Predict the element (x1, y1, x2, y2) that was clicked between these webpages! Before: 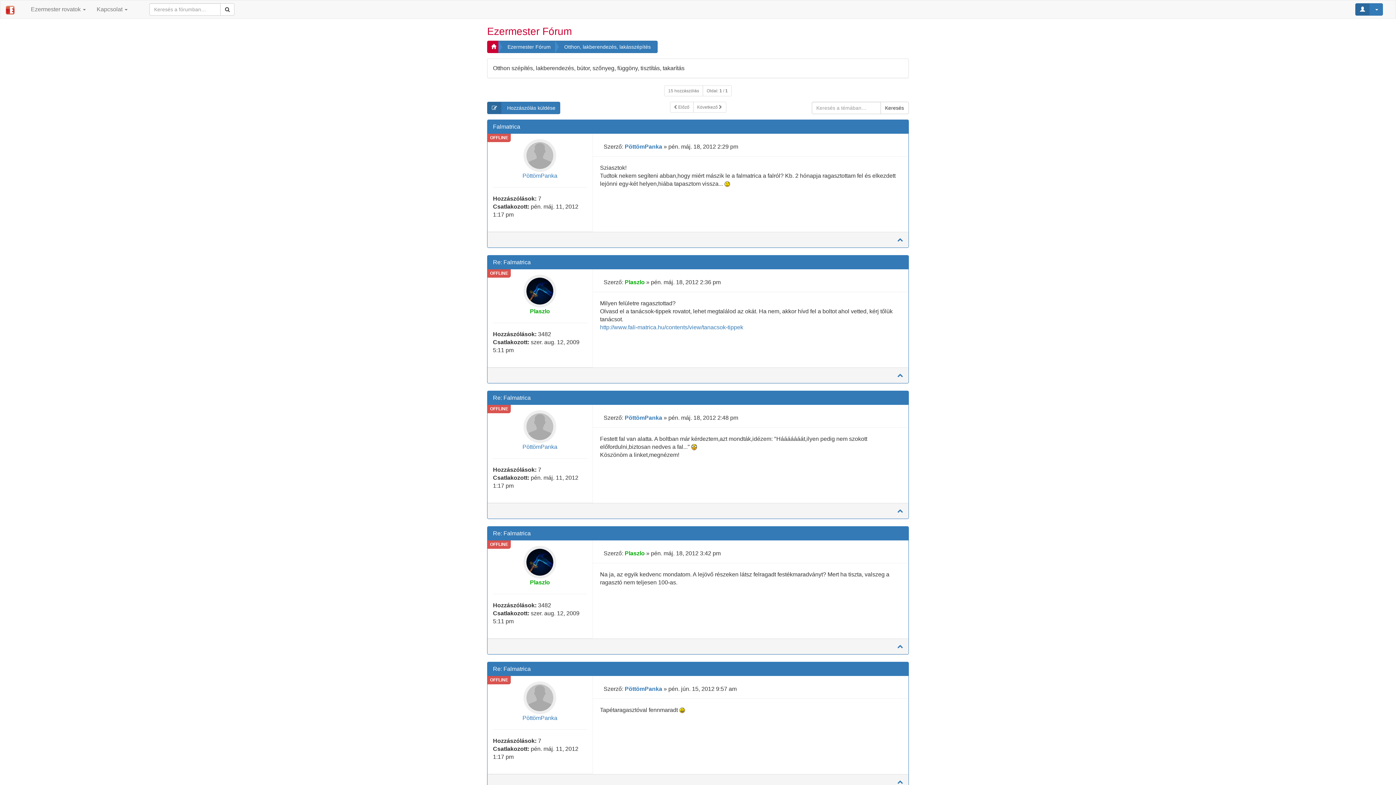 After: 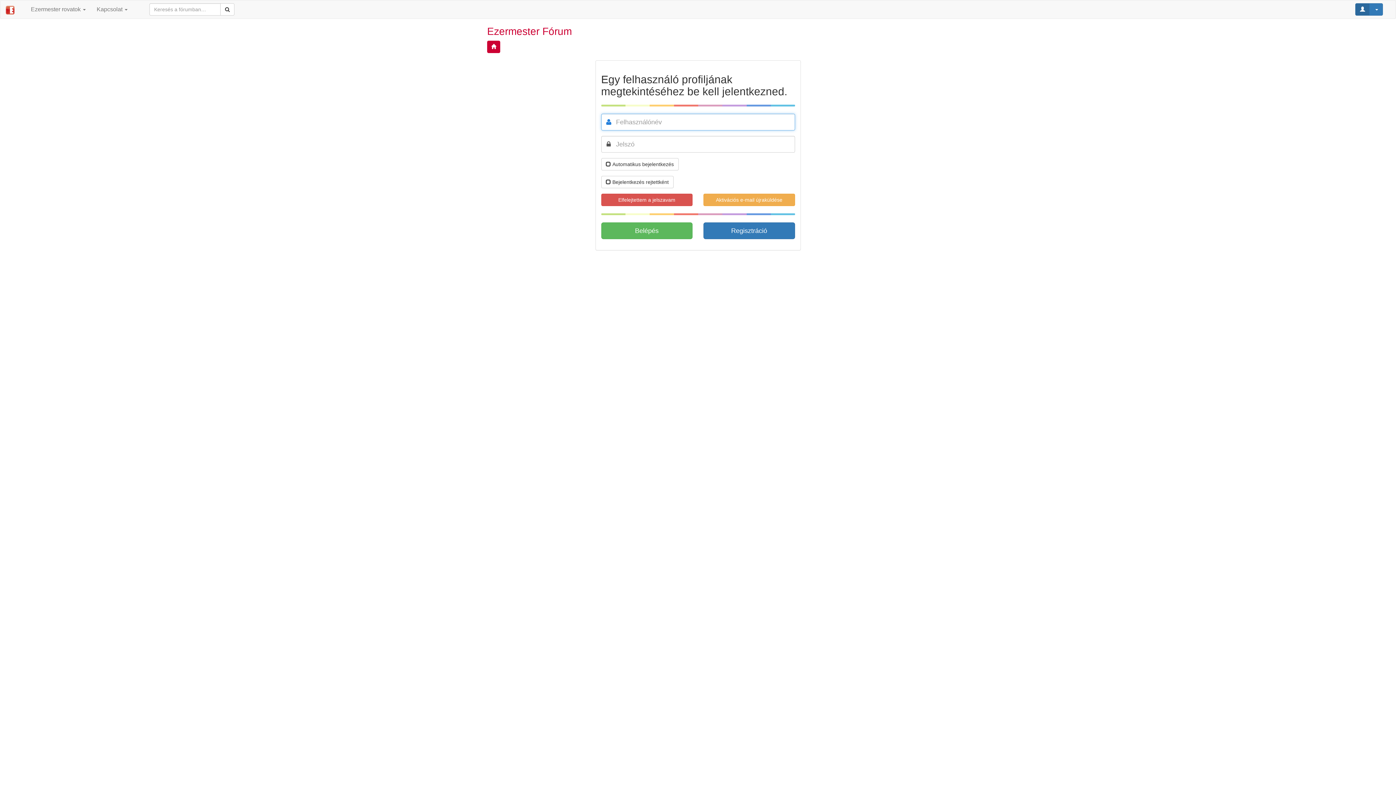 Action: label: Plaszlo bbox: (624, 279, 644, 285)